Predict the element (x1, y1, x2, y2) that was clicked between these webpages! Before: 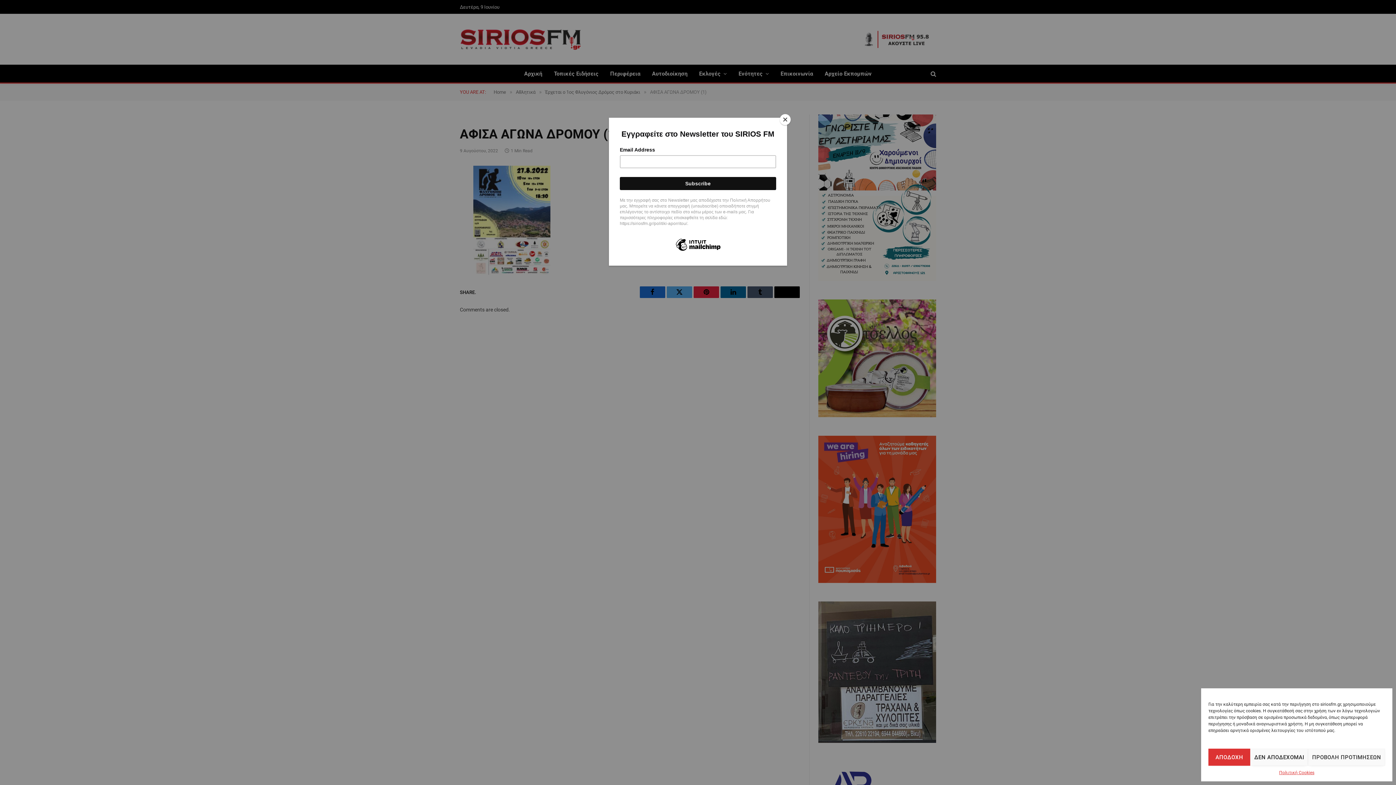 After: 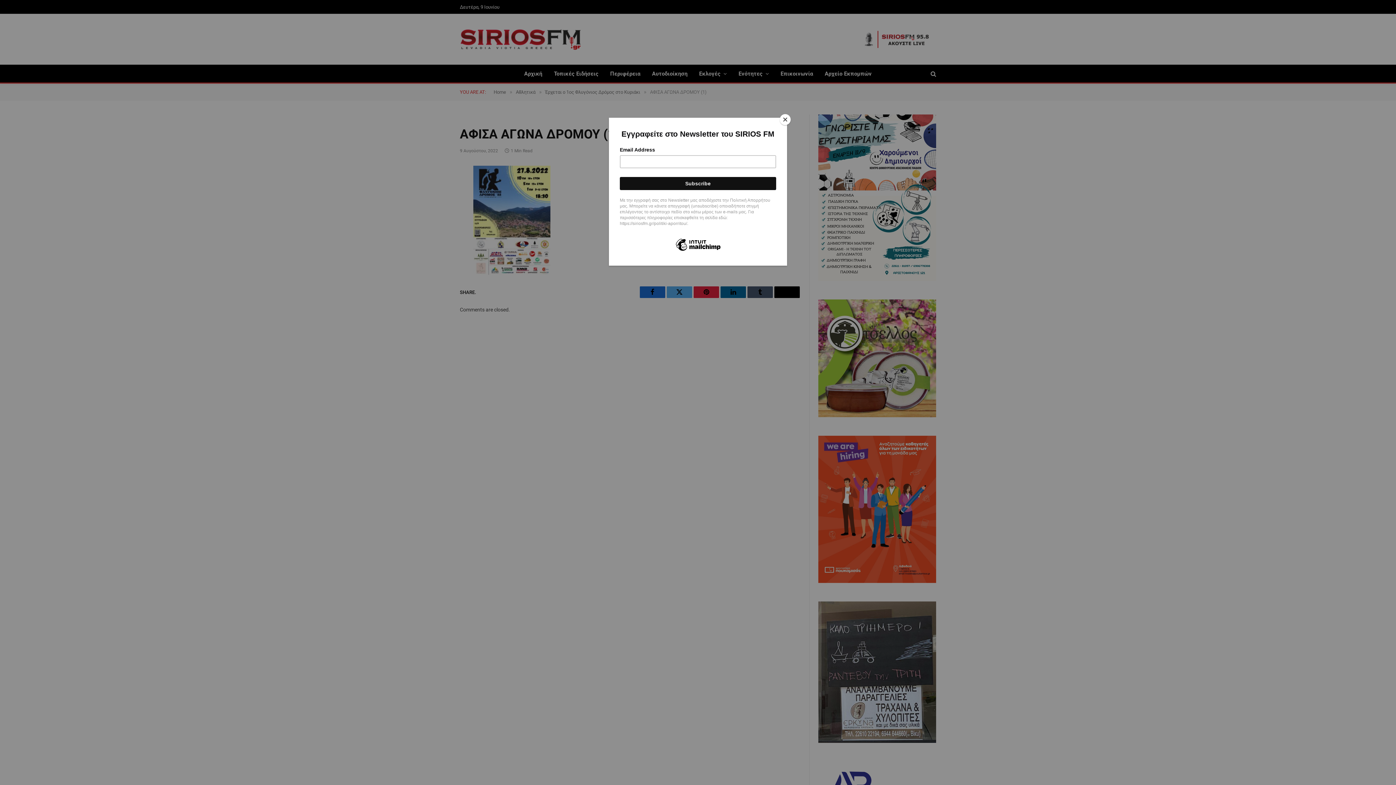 Action: label: ΔΕΝ ΑΠΟΔΕΧΟΜΑΙ bbox: (1250, 749, 1308, 766)